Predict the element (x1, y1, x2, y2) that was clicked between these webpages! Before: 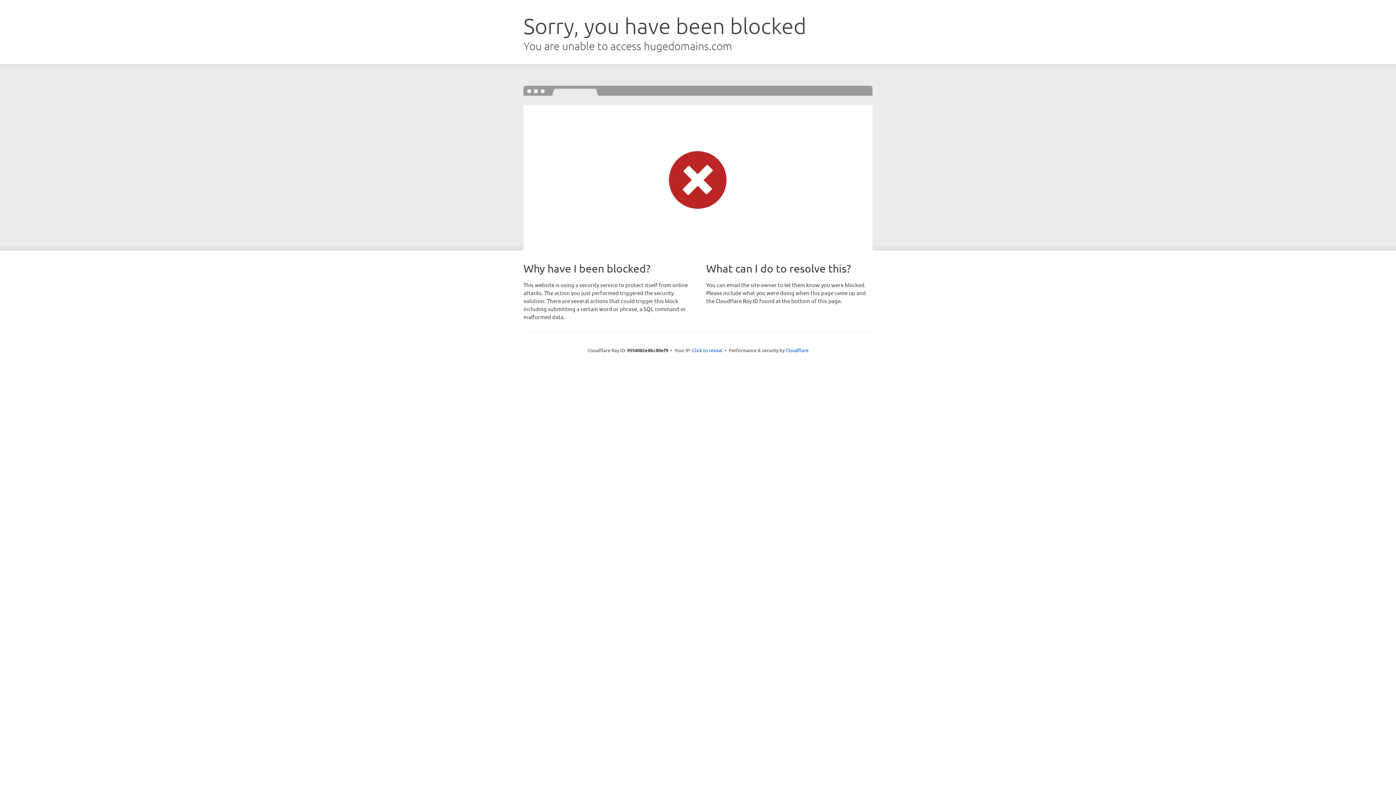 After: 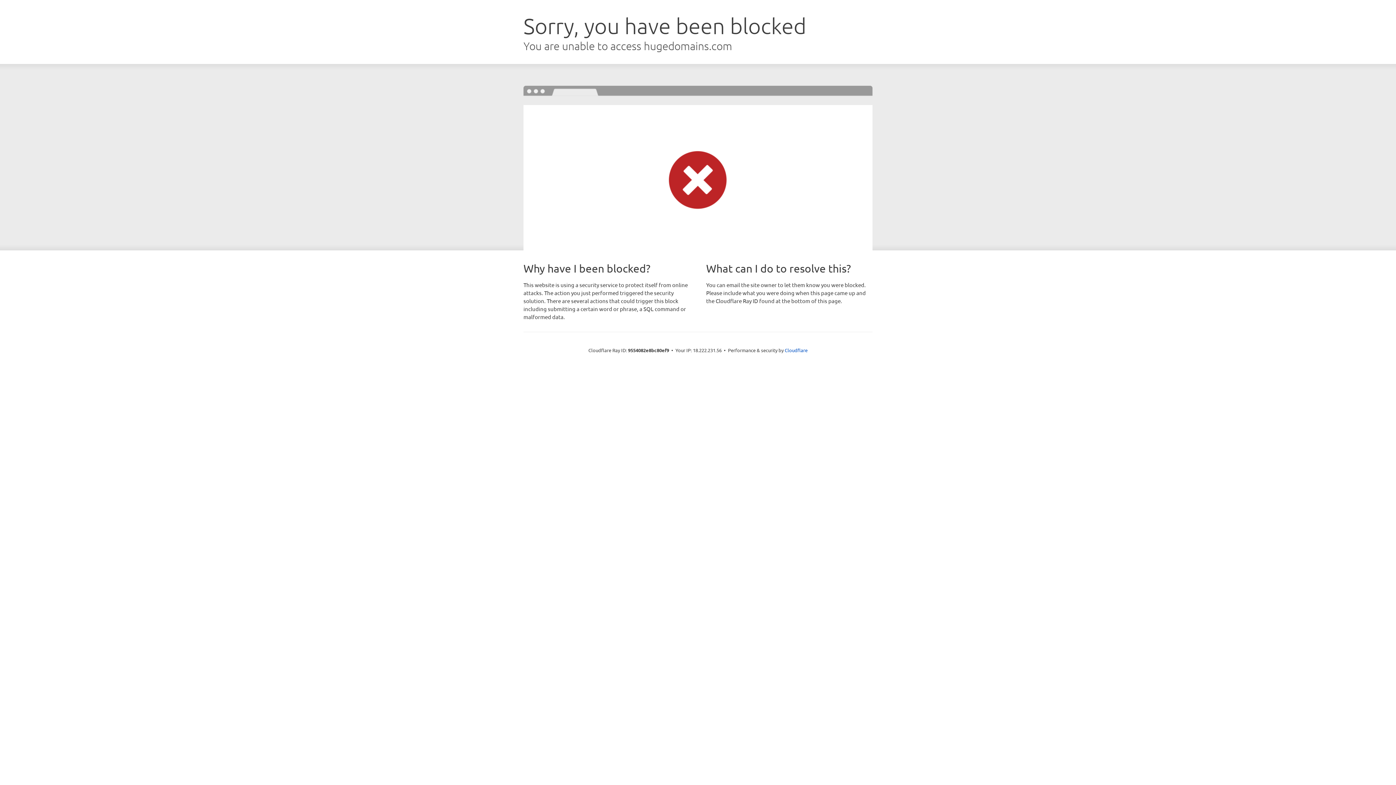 Action: label: Click to reveal bbox: (692, 346, 722, 353)